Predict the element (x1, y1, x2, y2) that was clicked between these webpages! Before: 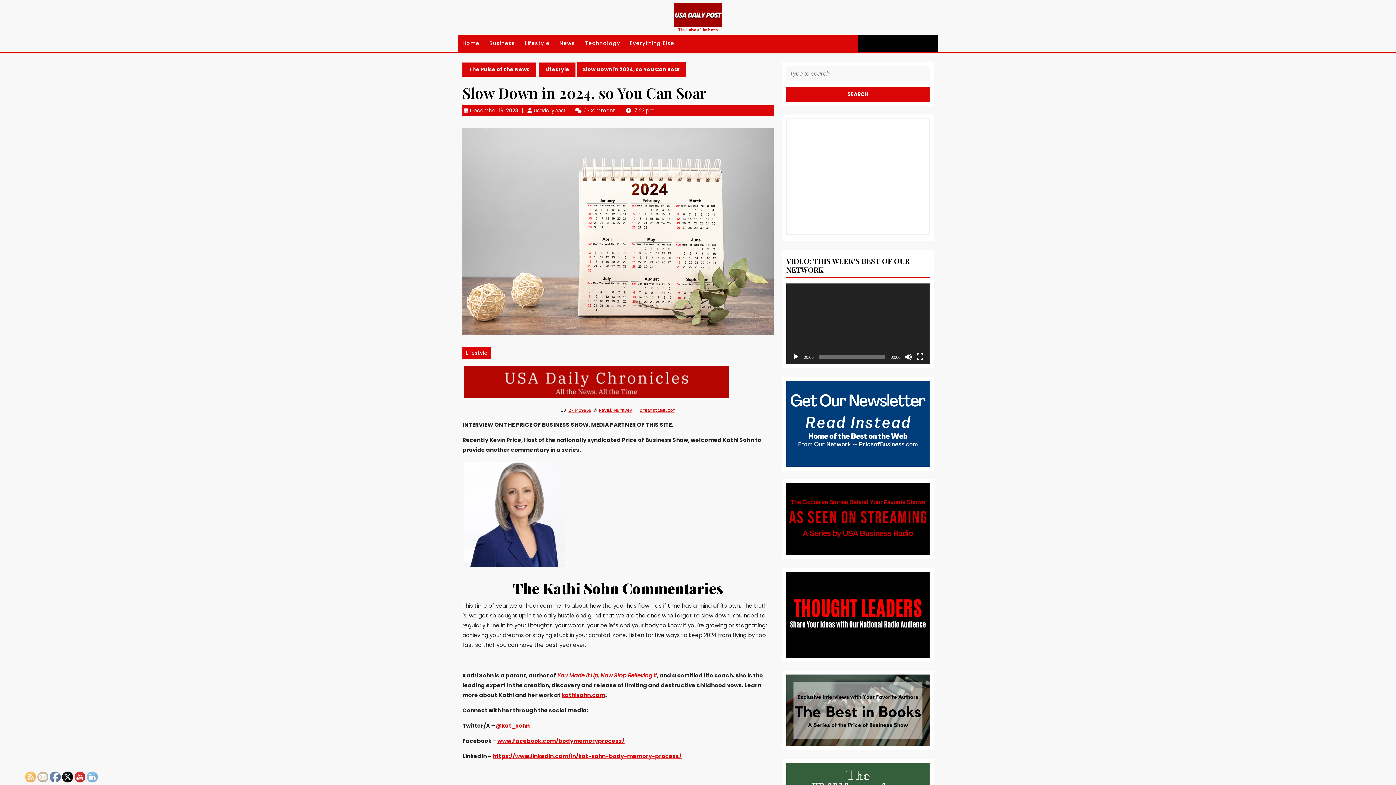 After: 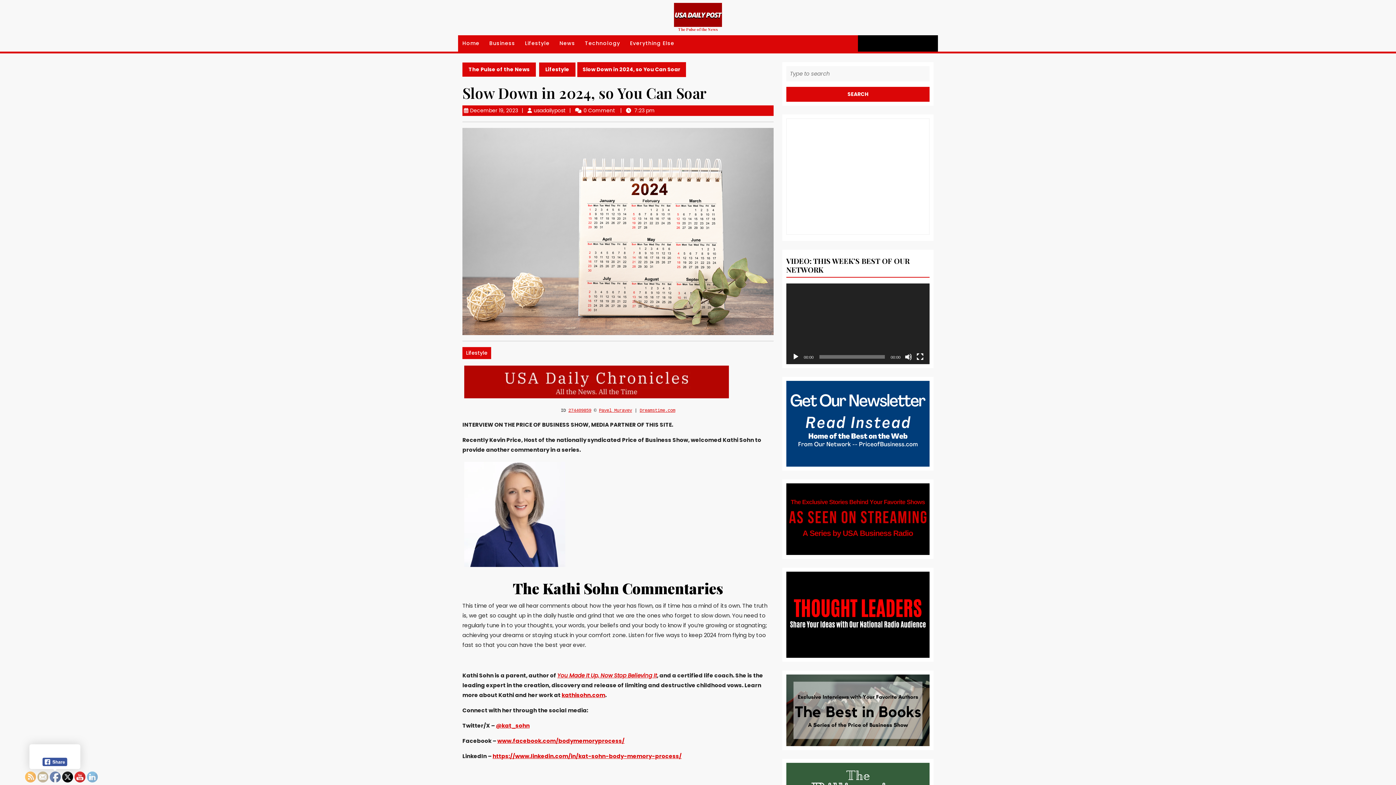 Action: bbox: (49, 772, 60, 783)